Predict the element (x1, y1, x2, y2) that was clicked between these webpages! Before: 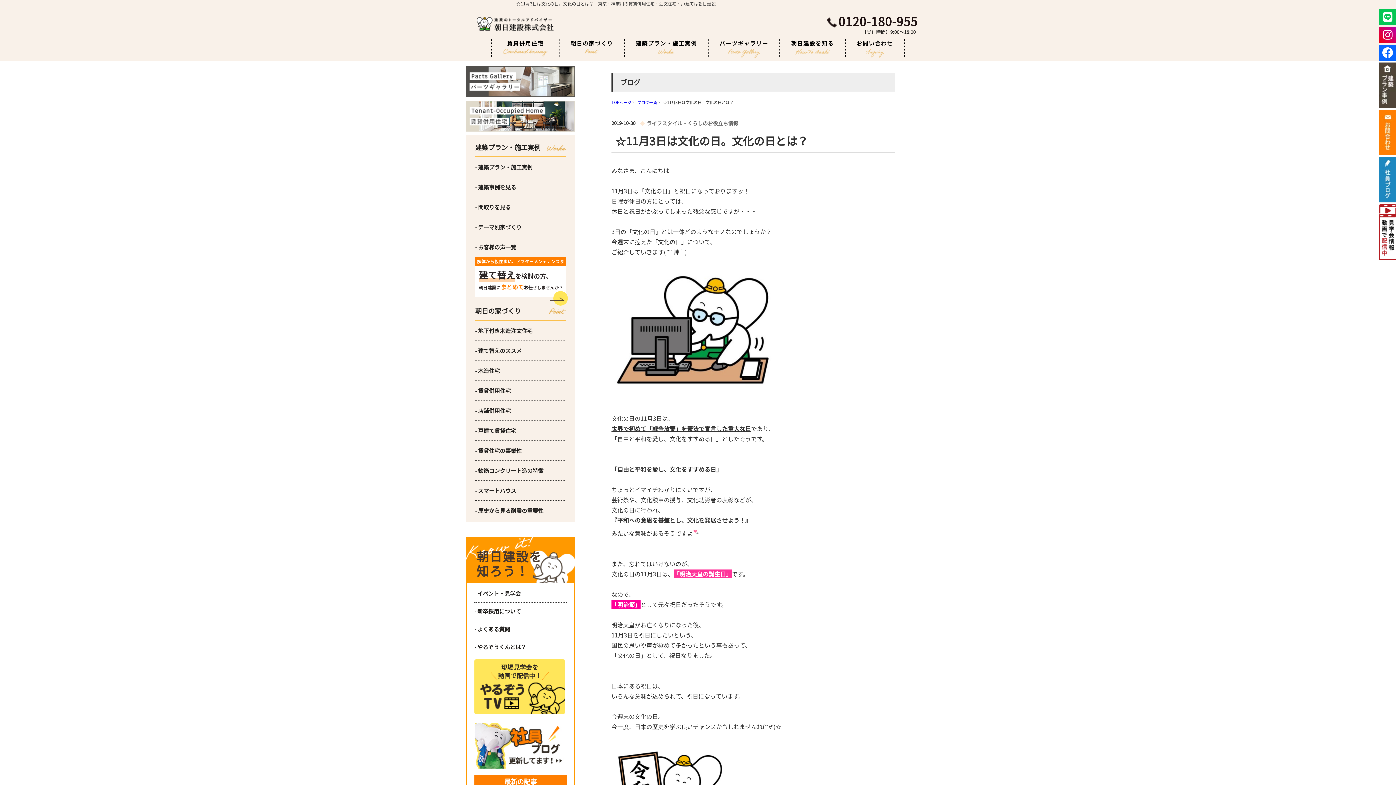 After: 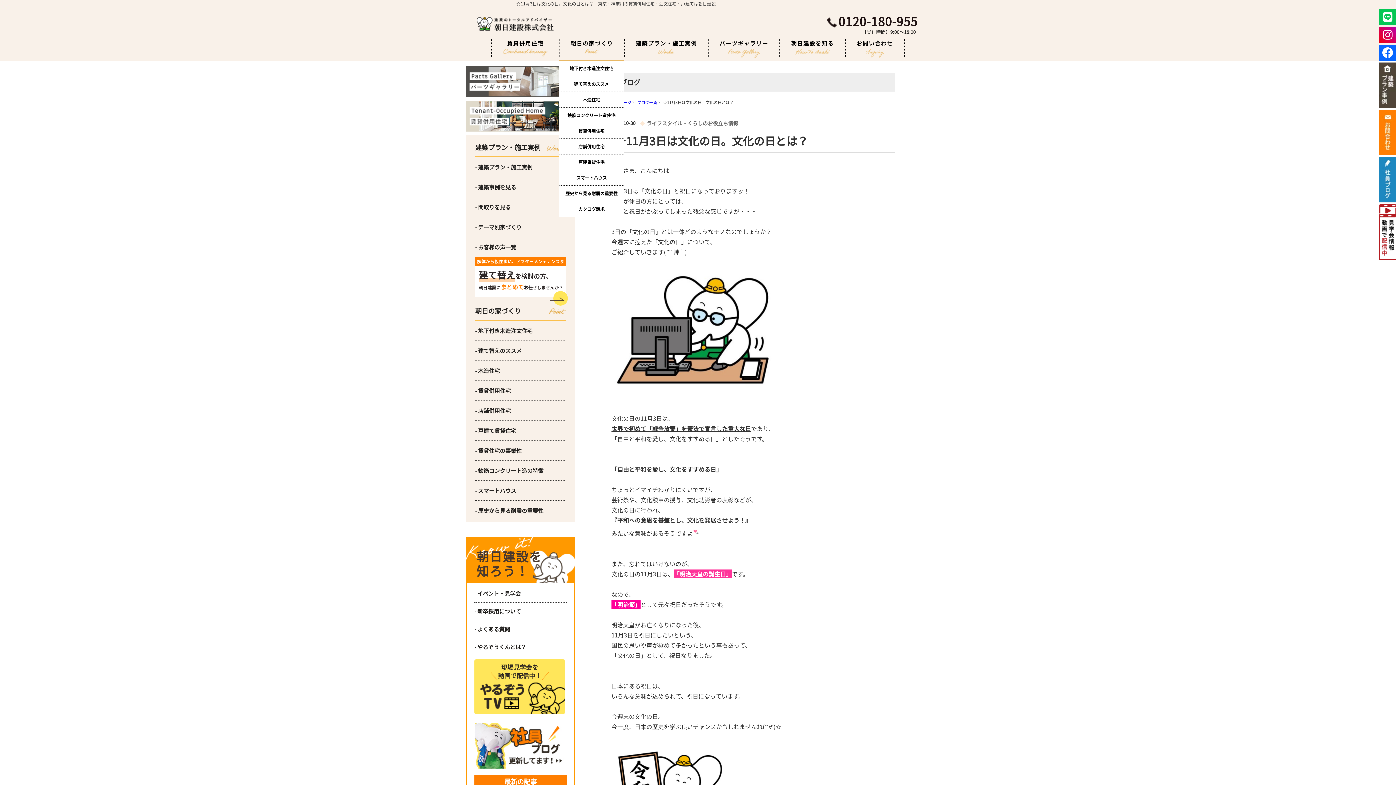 Action: label: 朝日の家づくり bbox: (558, 38, 624, 57)